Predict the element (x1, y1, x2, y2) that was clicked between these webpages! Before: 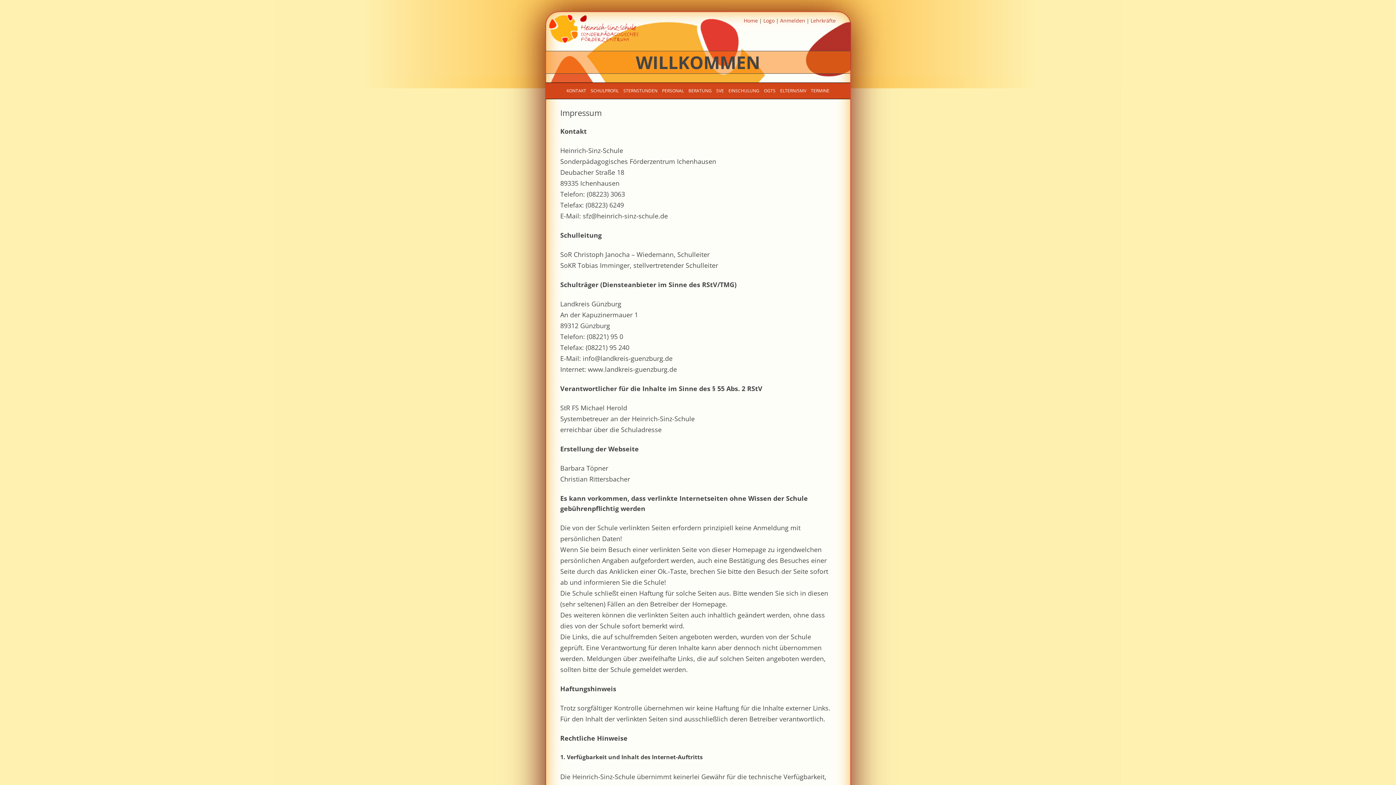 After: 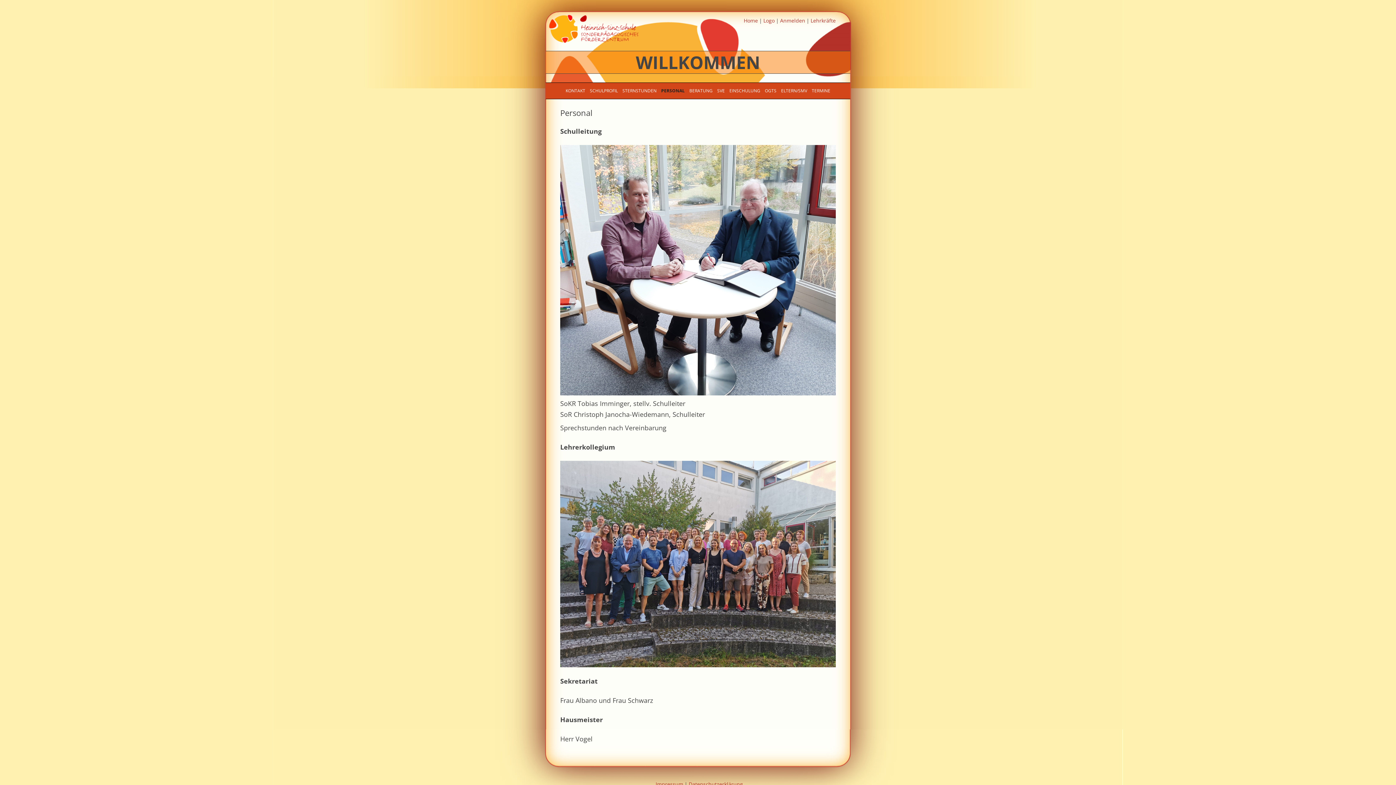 Action: bbox: (662, 82, 684, 98) label: PERSONAL